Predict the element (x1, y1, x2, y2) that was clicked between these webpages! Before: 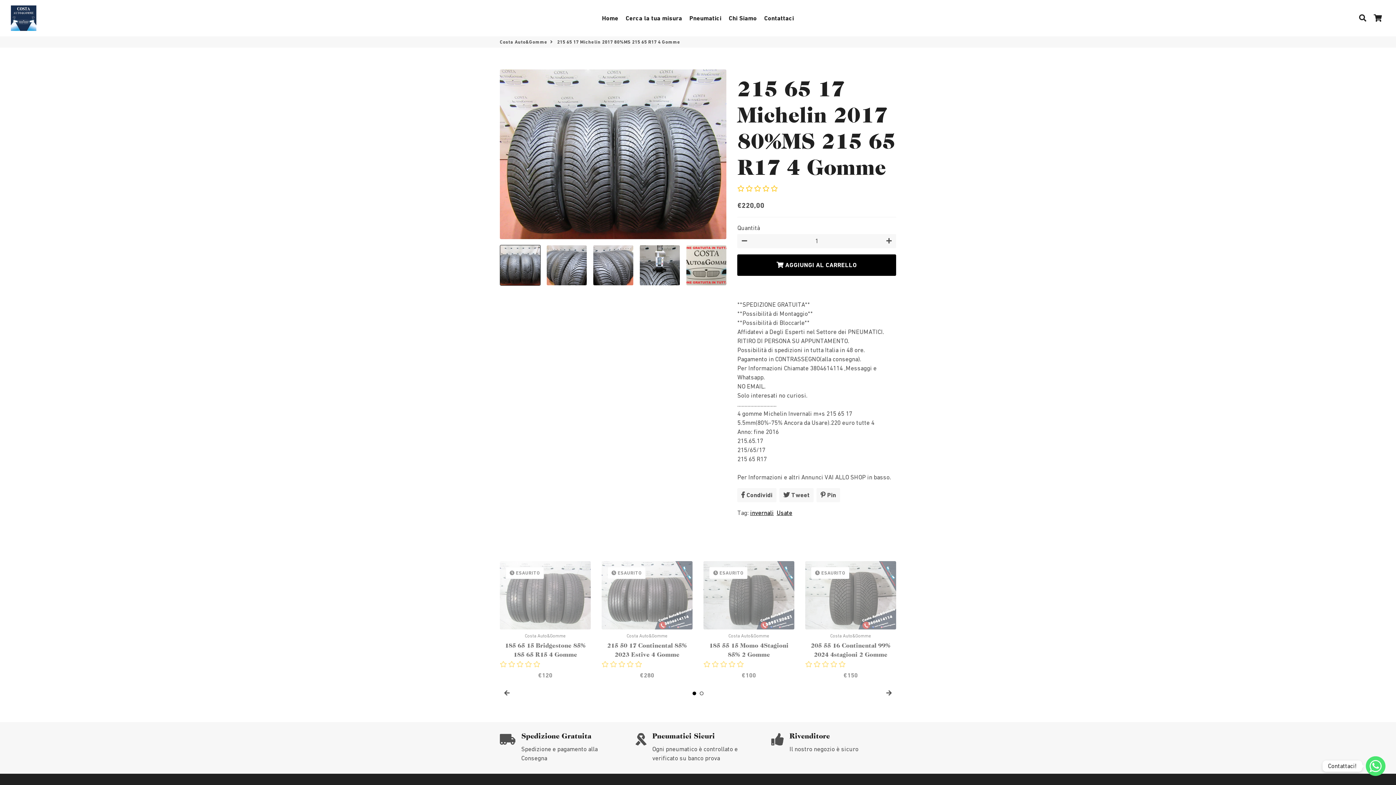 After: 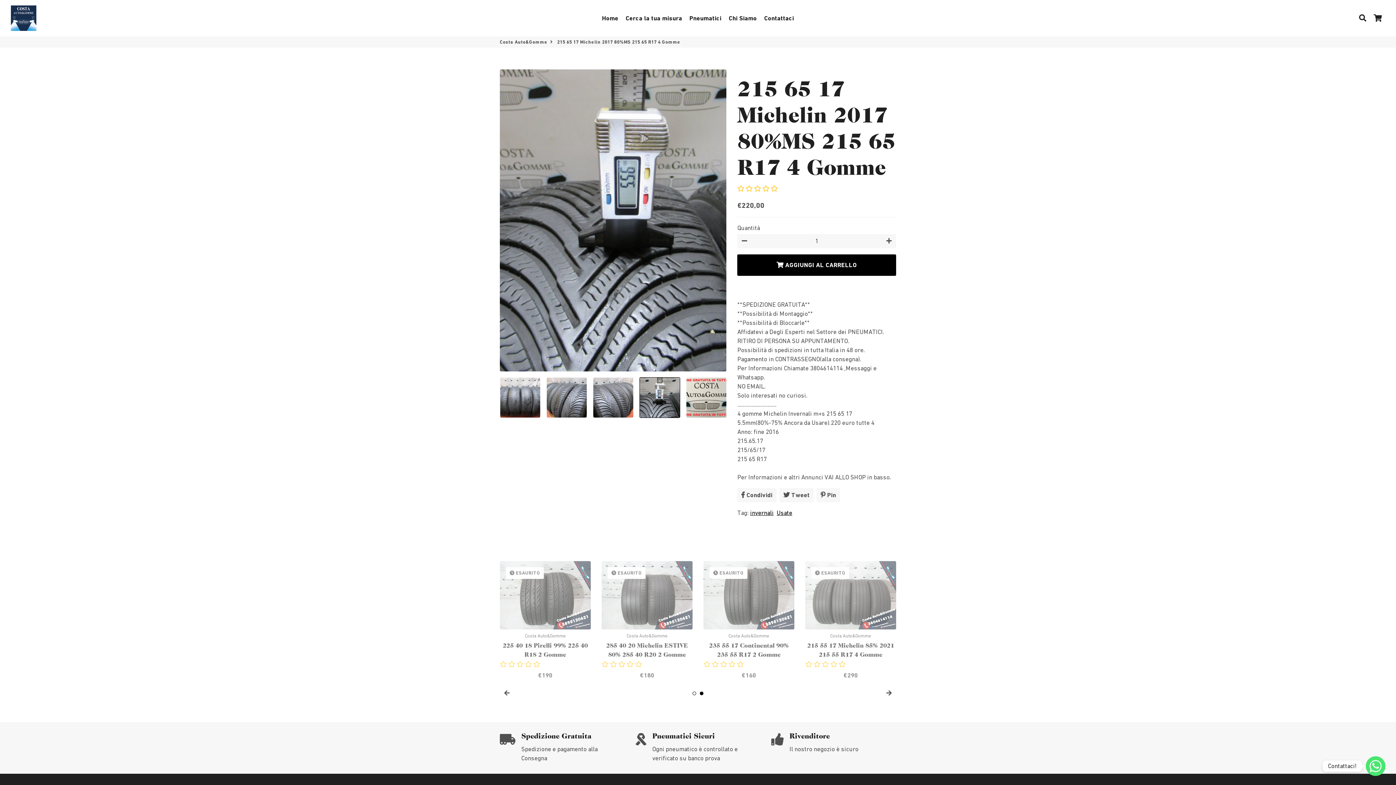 Action: bbox: (639, 245, 680, 285)